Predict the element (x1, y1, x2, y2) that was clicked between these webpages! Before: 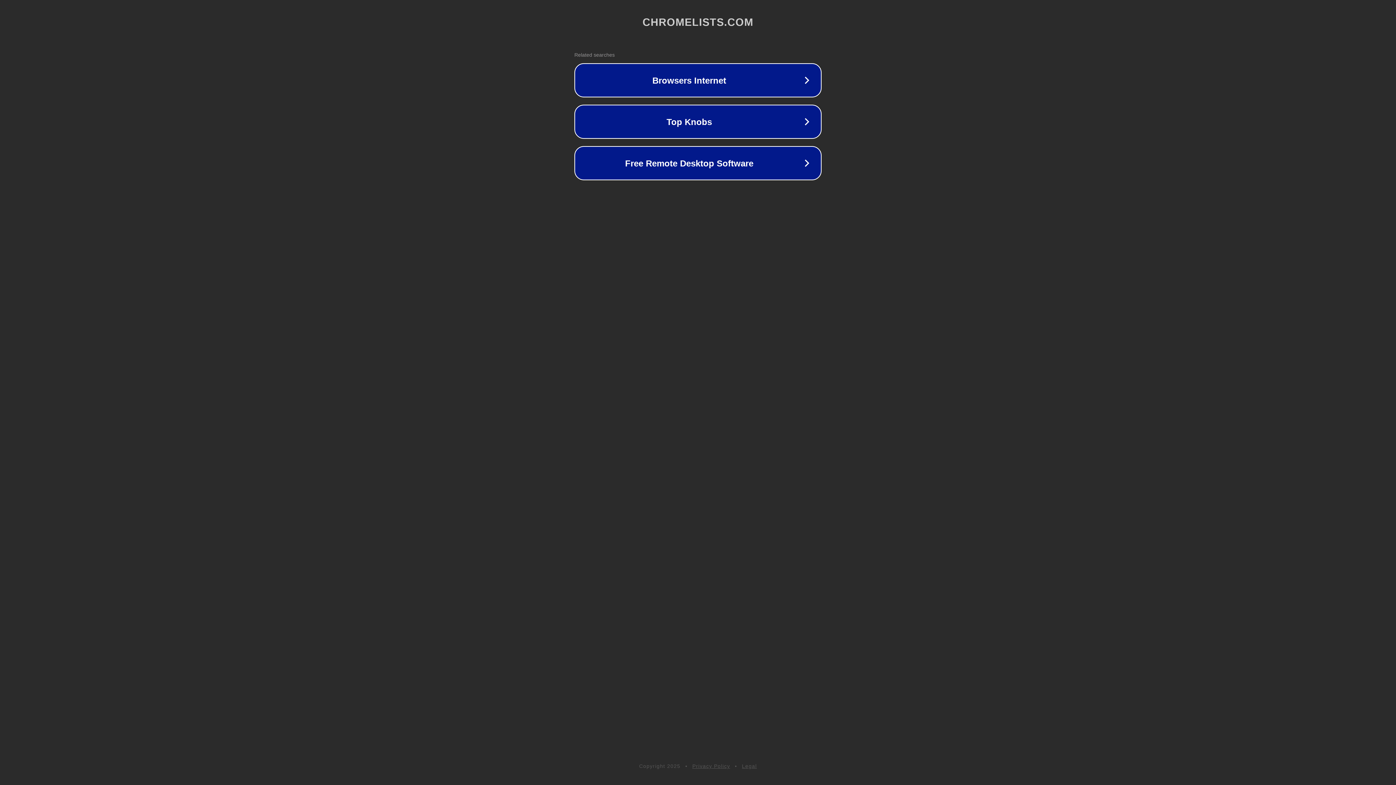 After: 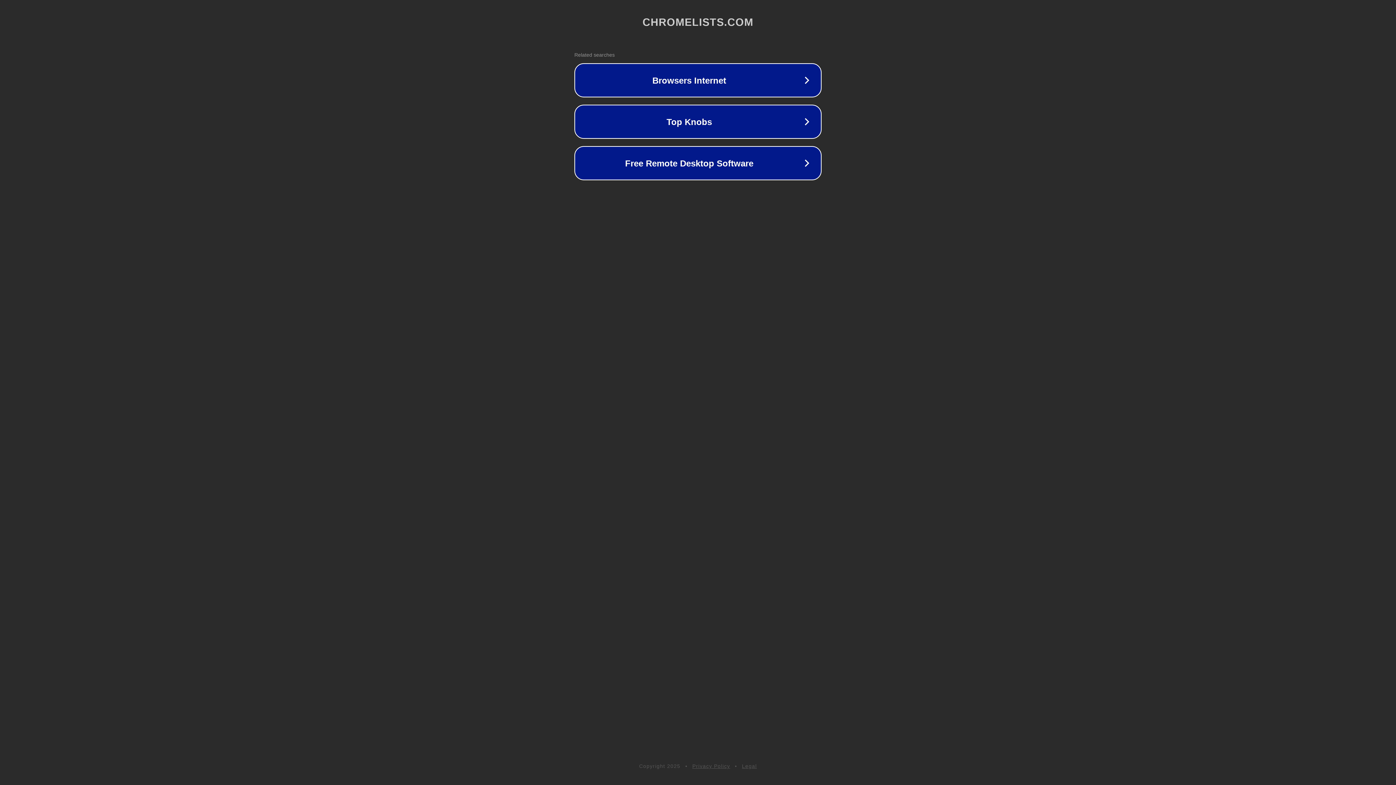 Action: label: Privacy Policy bbox: (692, 763, 730, 769)